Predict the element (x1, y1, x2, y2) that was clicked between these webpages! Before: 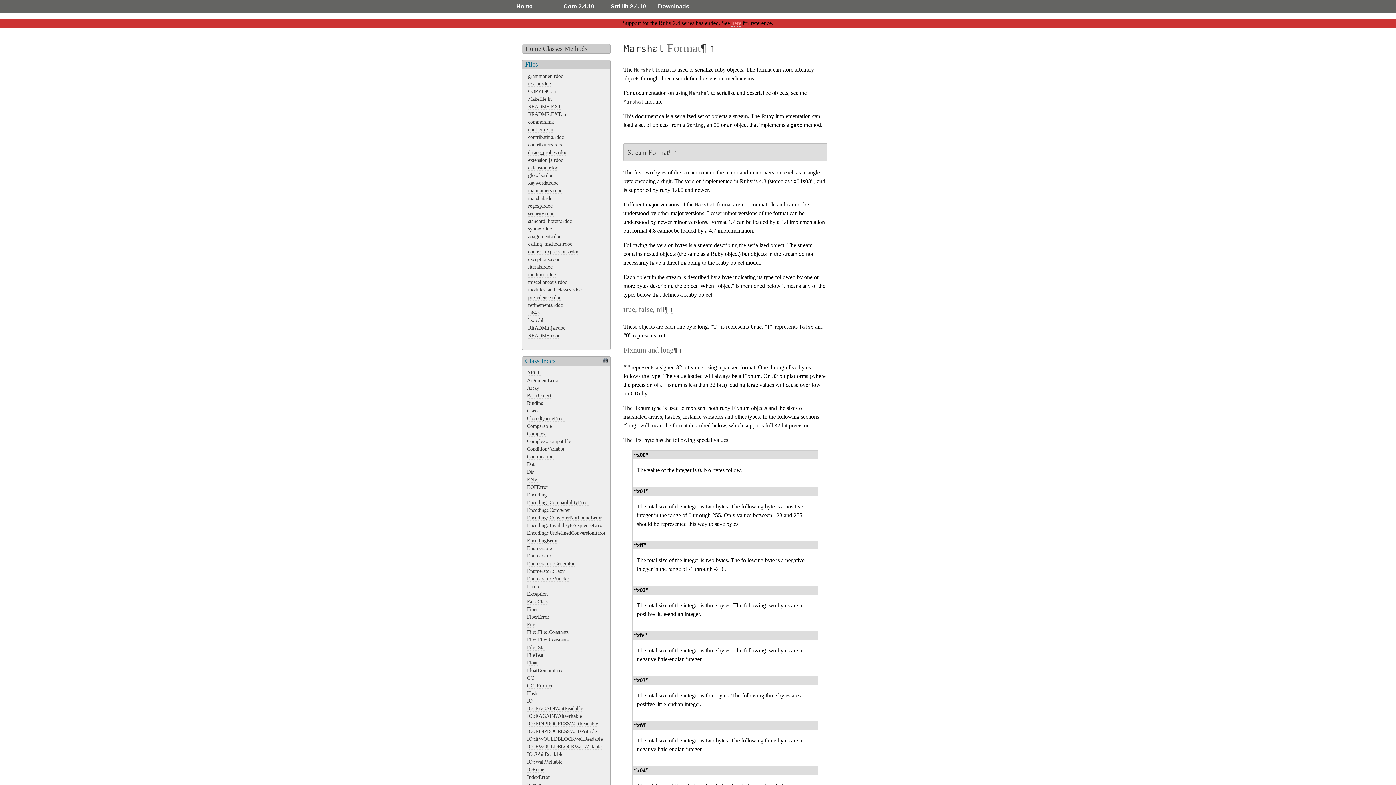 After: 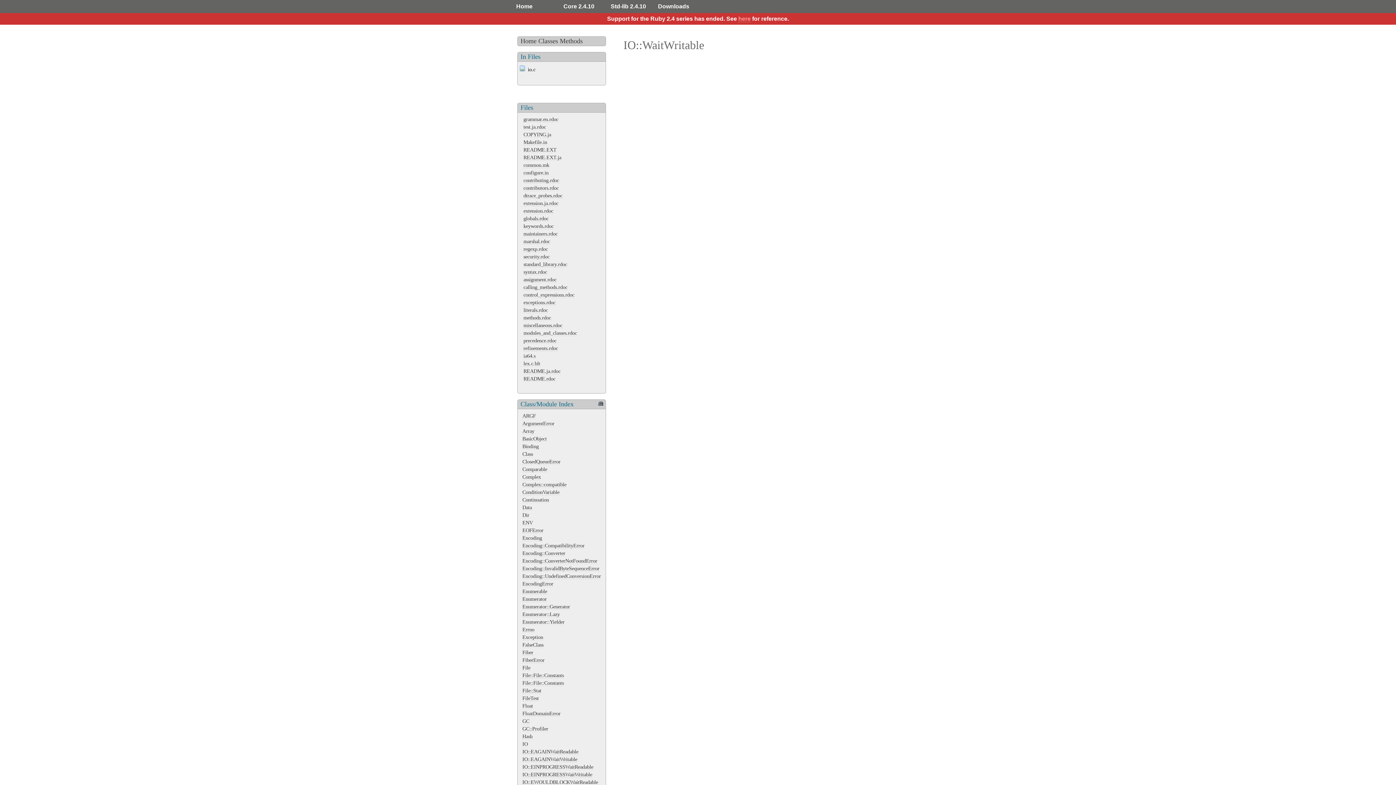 Action: bbox: (527, 759, 562, 765) label: IO::WaitWritable